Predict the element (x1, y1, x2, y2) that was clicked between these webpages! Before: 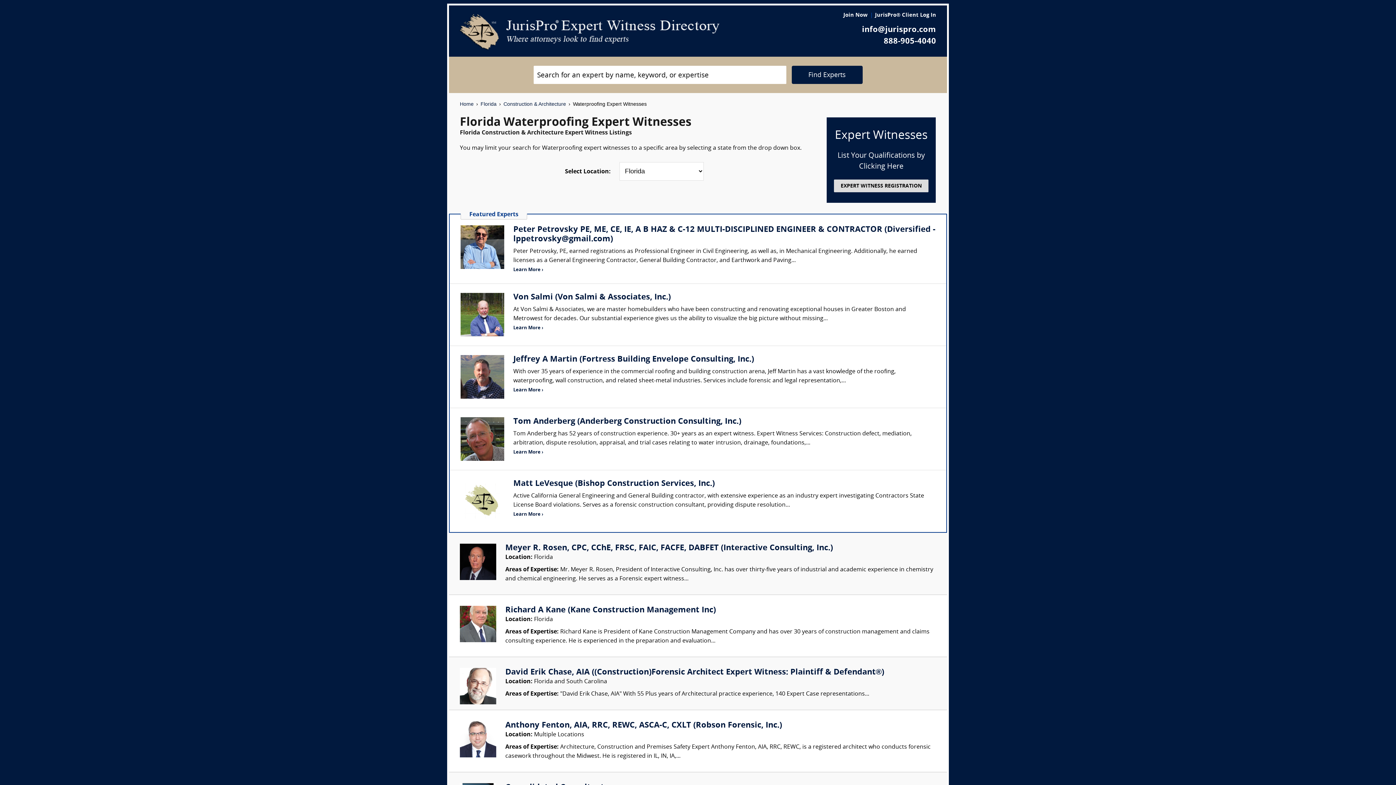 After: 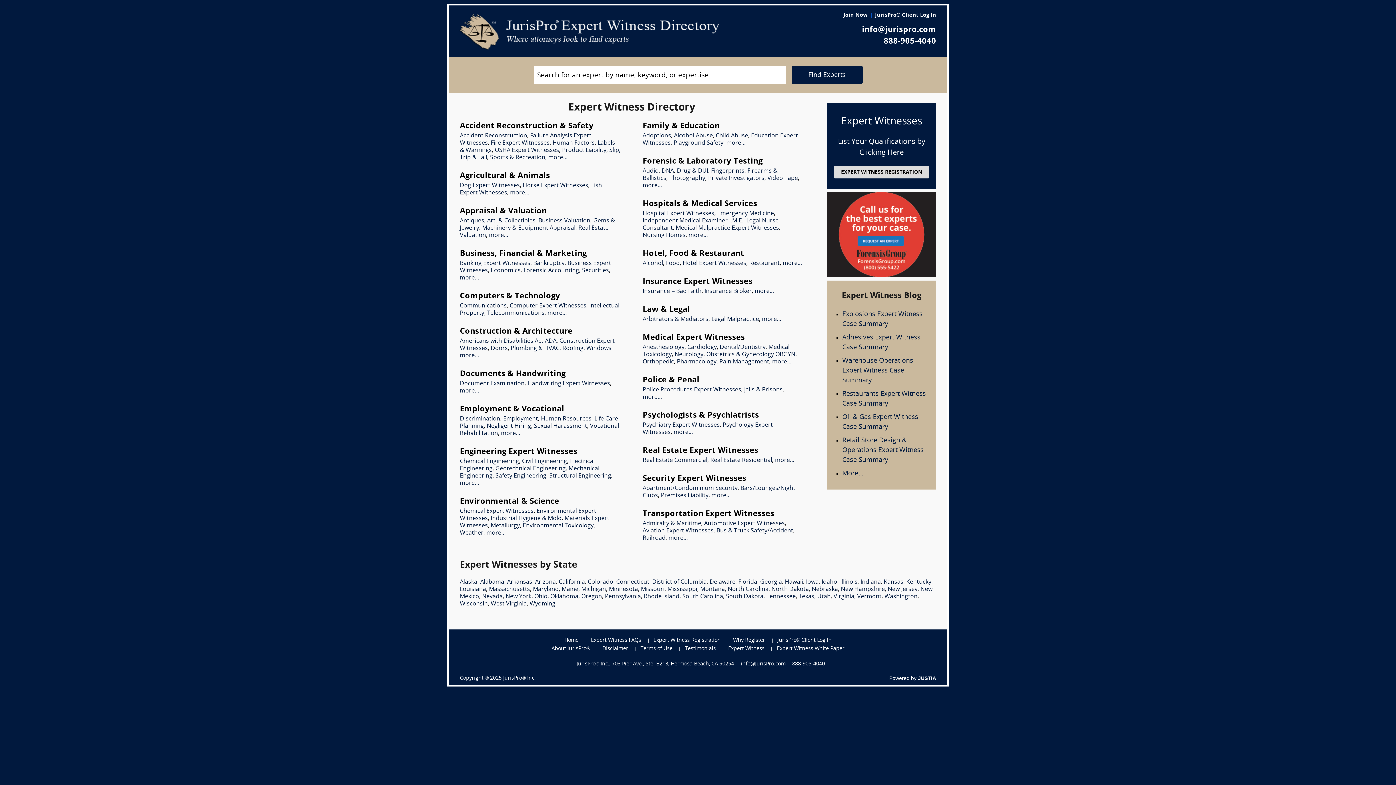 Action: bbox: (460, 100, 473, 108) label: Home